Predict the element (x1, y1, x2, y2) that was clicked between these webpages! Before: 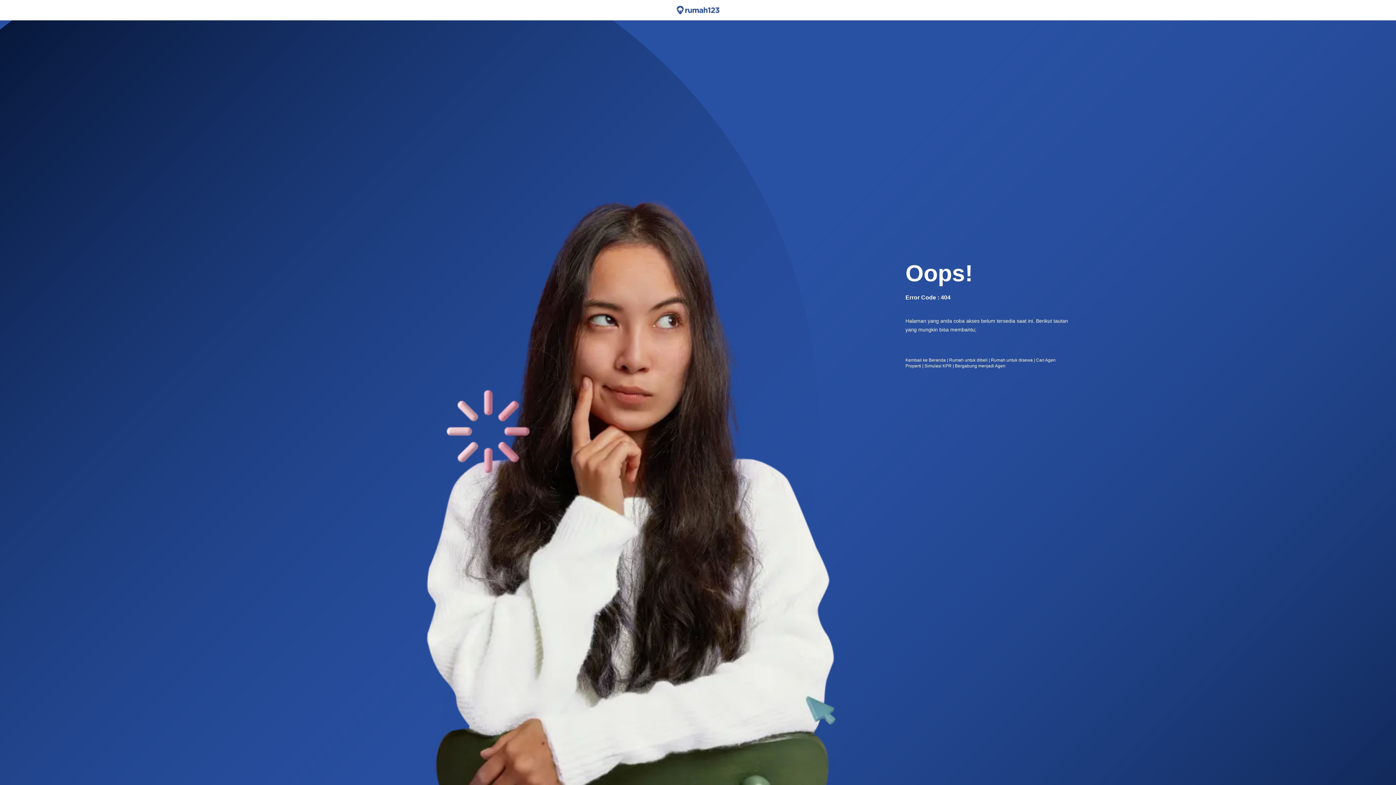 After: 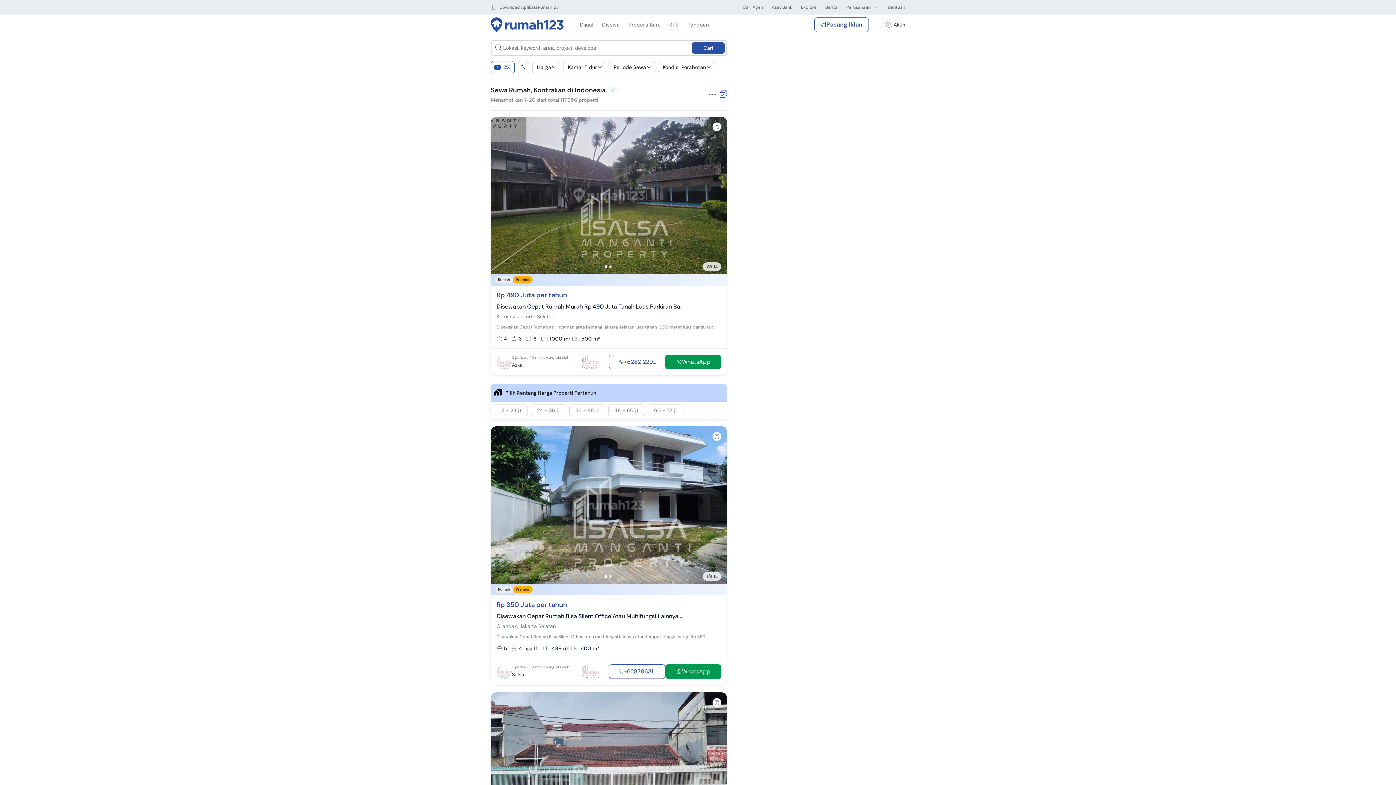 Action: label: Rumah untuk disewa bbox: (991, 357, 1033, 362)